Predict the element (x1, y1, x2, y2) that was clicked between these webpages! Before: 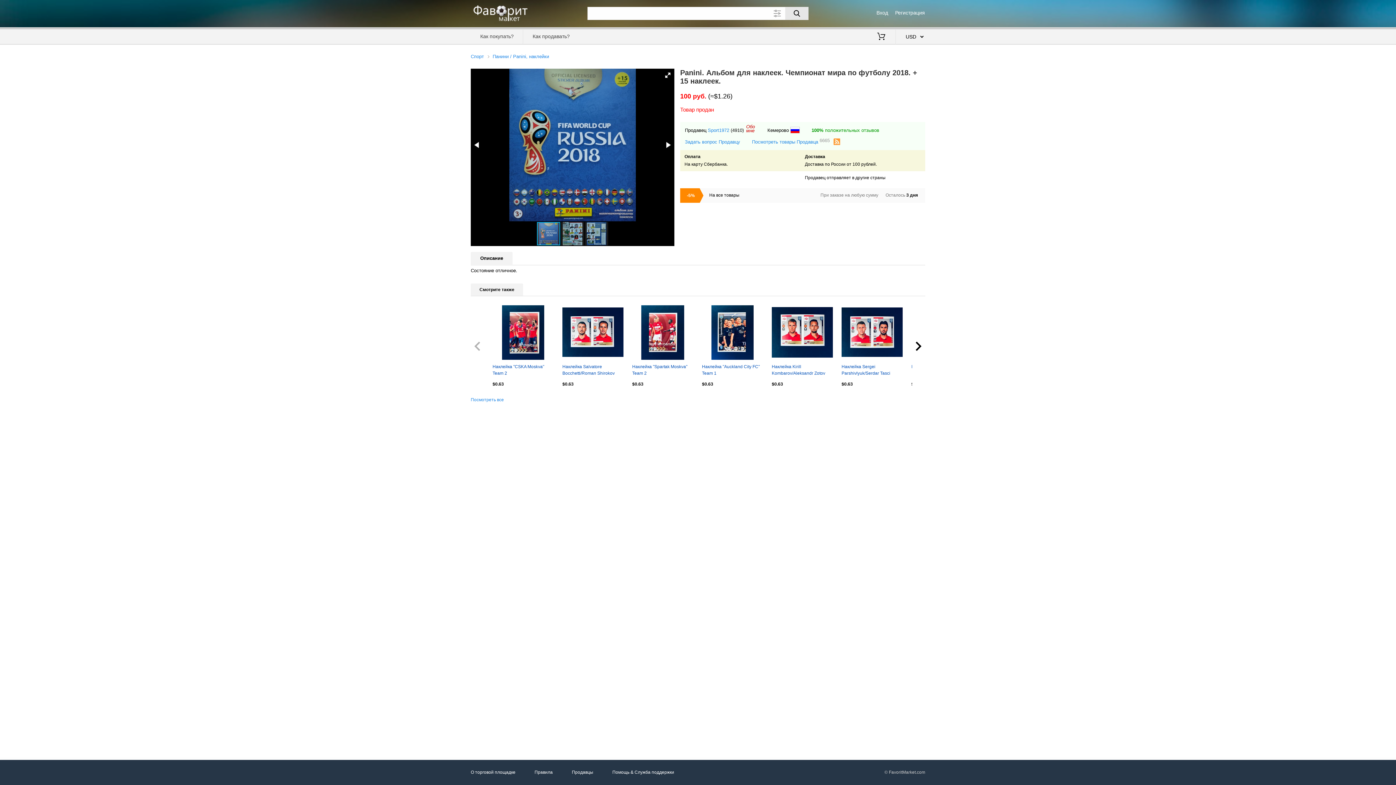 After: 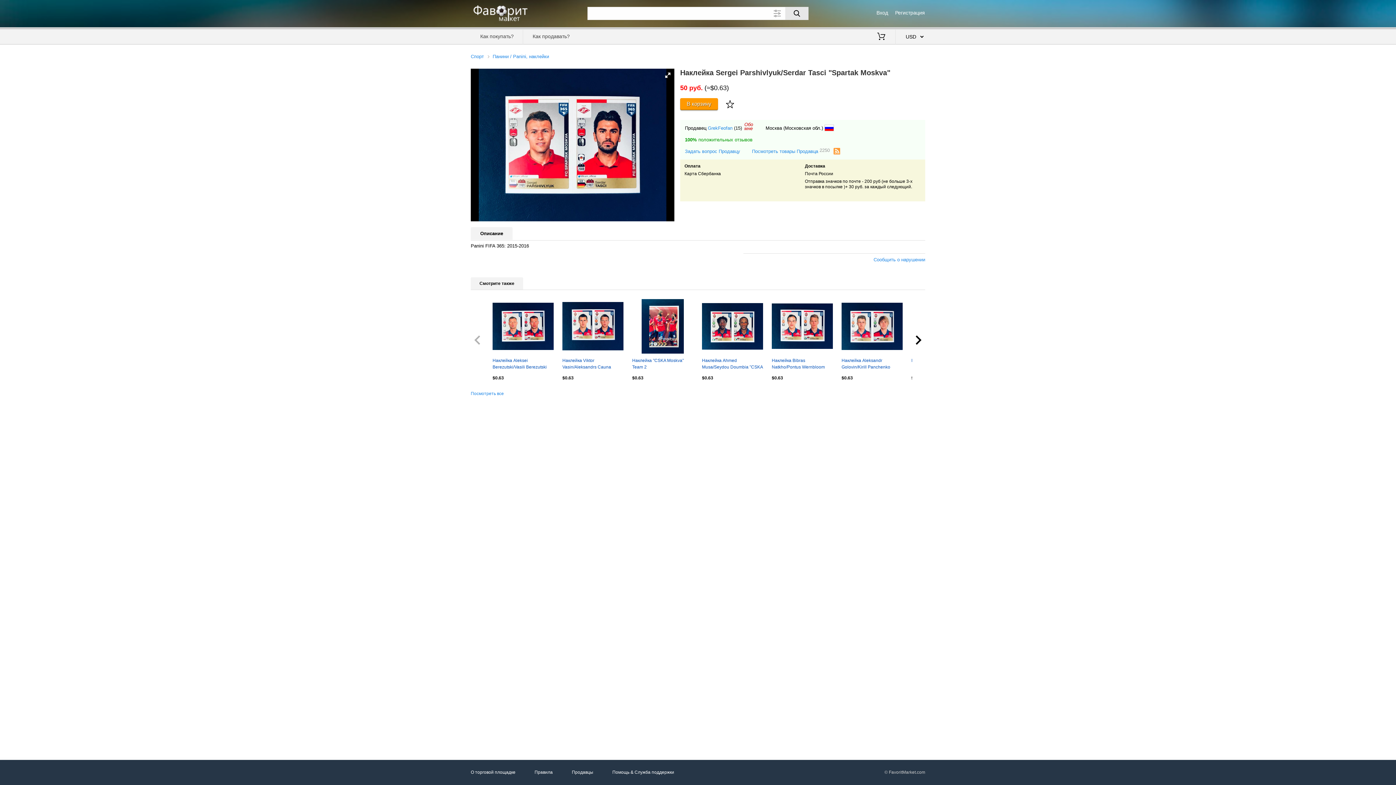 Action: bbox: (841, 363, 902, 377) label: Наклейка Sergei Parshivlyuk/Serdar Tasci "Spartak Moskva"